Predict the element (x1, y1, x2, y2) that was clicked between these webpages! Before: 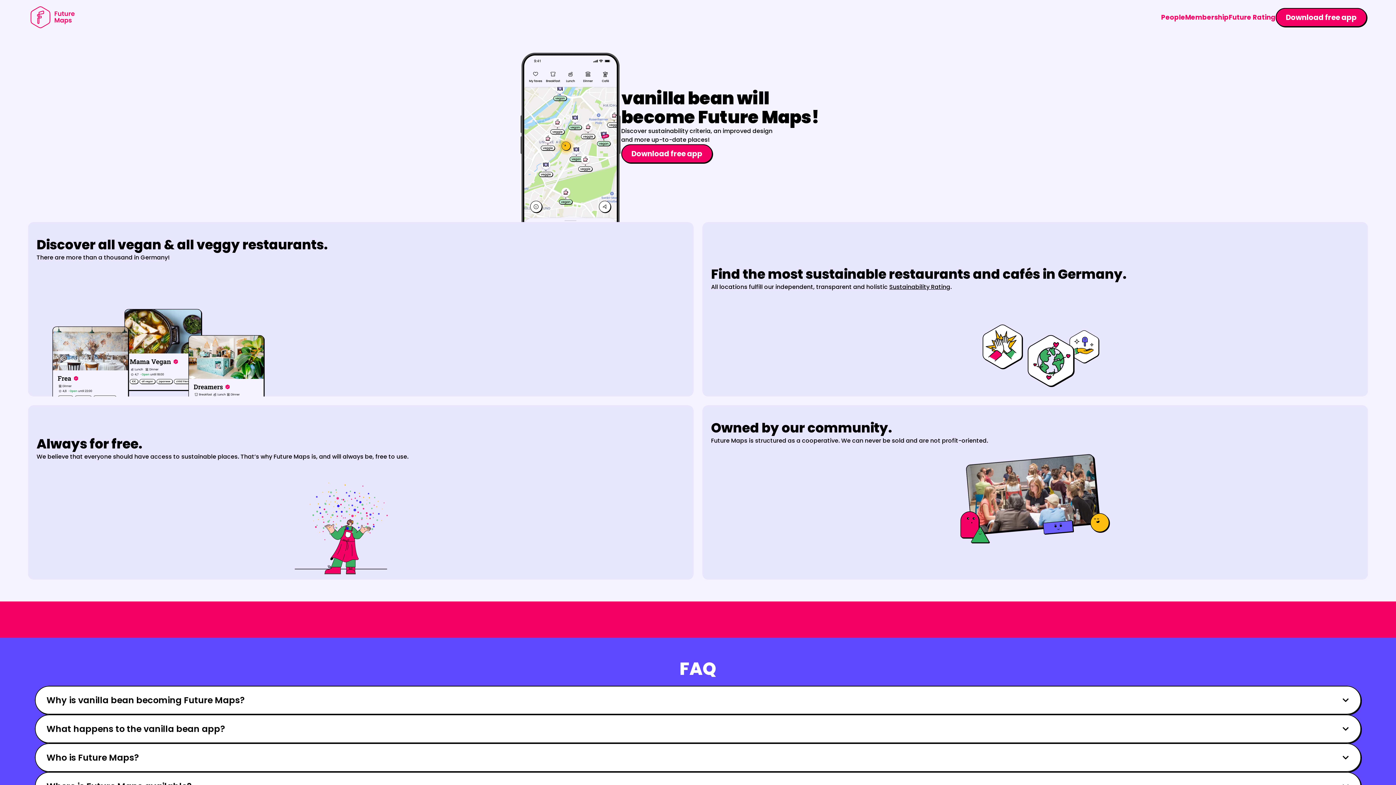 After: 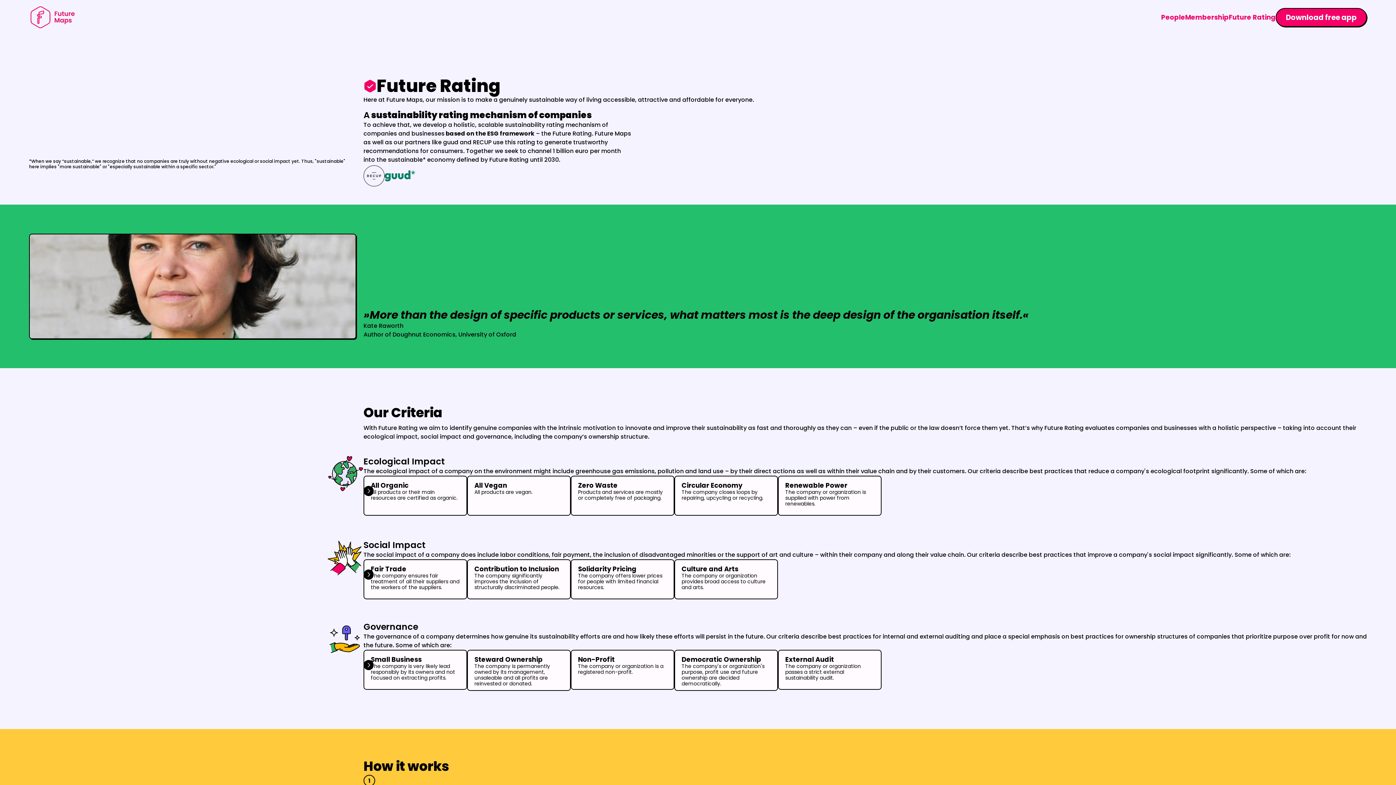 Action: label: Future Rating bbox: (1229, 12, 1276, 21)